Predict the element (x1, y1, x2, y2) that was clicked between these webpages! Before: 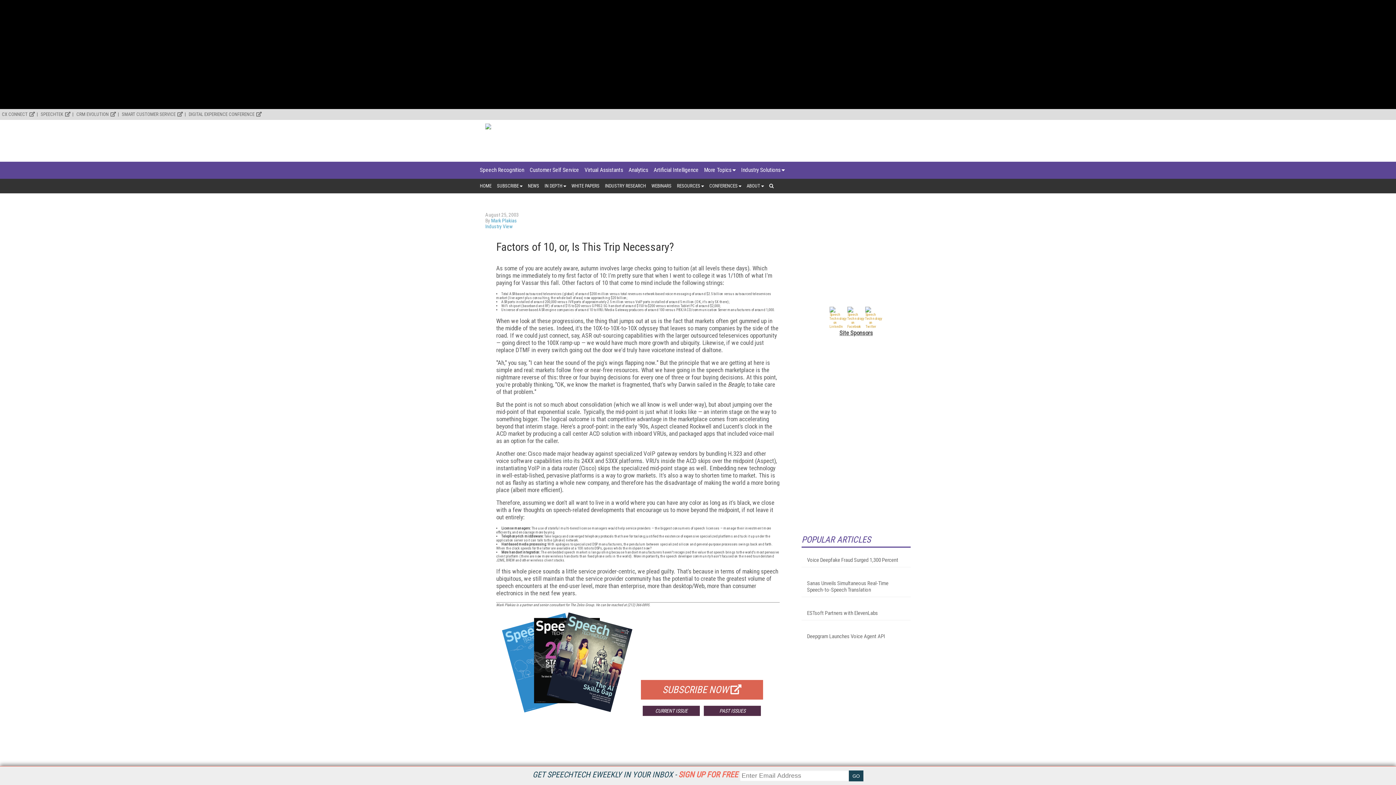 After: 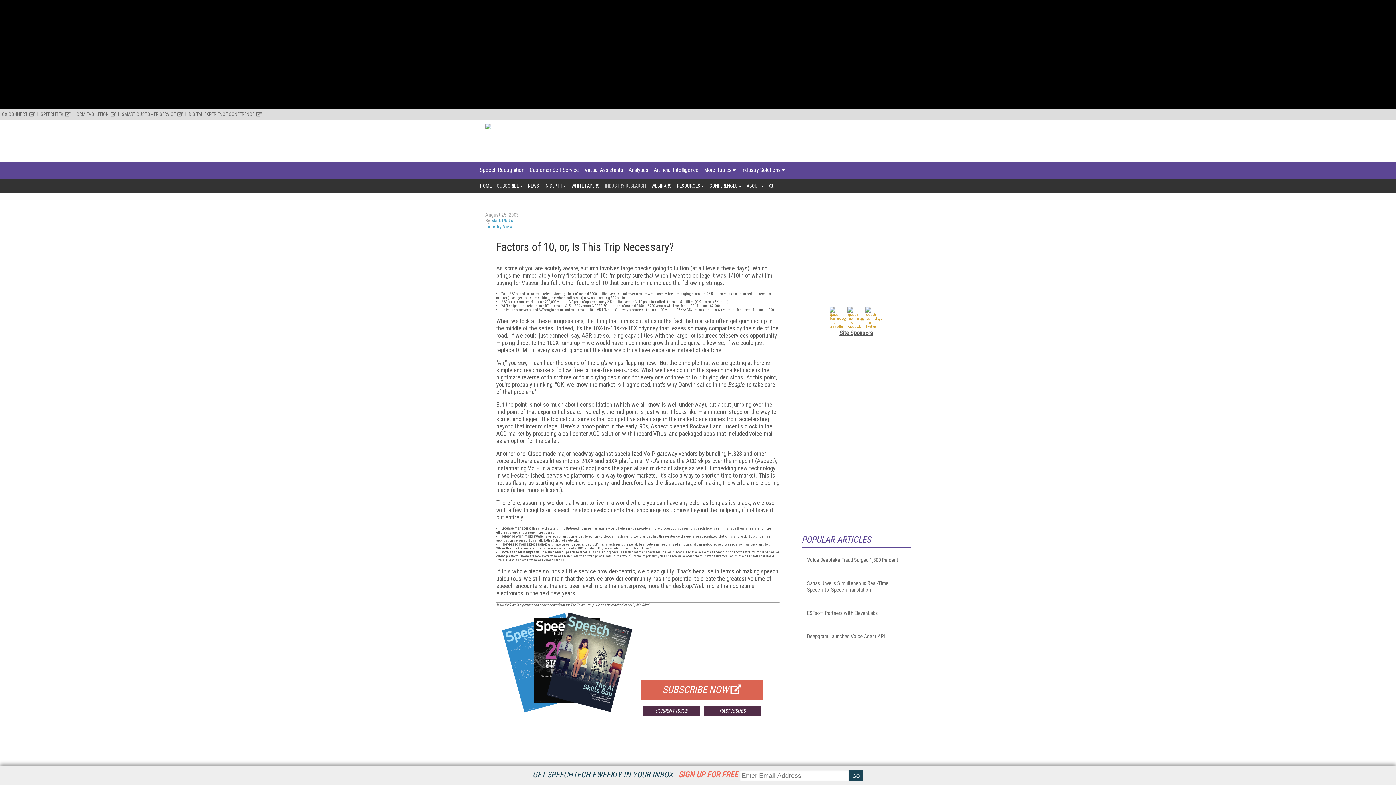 Action: bbox: (605, 178, 646, 193) label: INDUSTRY RESEARCH